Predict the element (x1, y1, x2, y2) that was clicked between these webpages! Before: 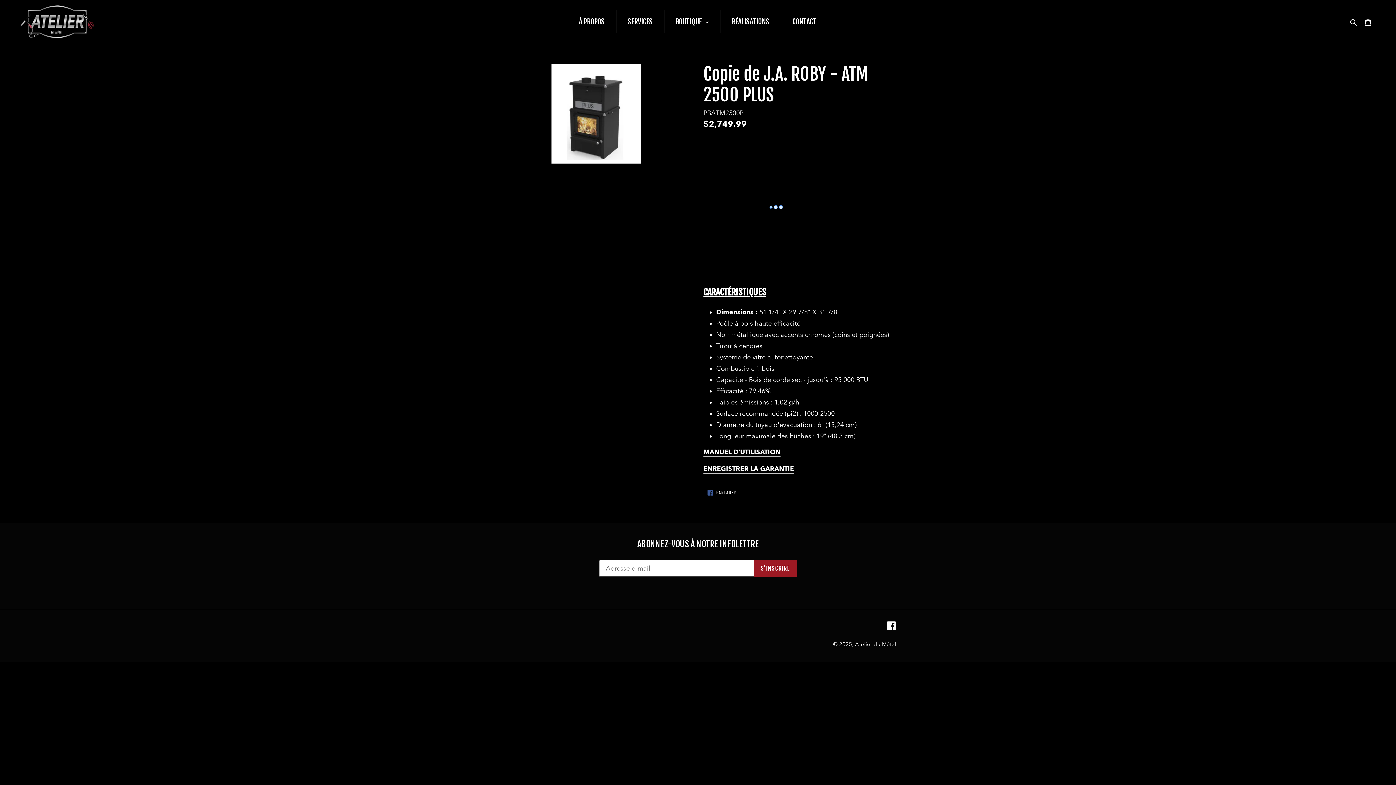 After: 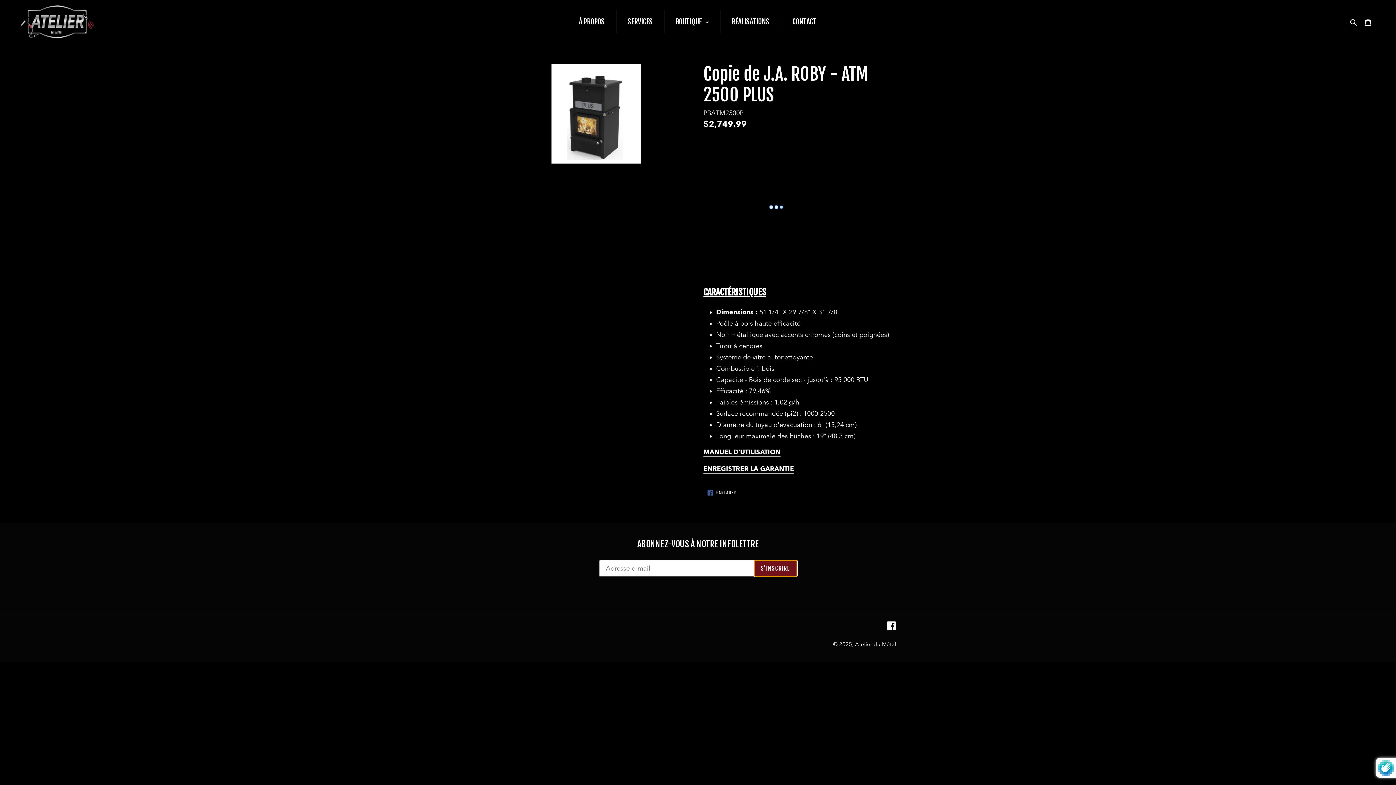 Action: label: S'INSCRIRE bbox: (754, 560, 797, 577)